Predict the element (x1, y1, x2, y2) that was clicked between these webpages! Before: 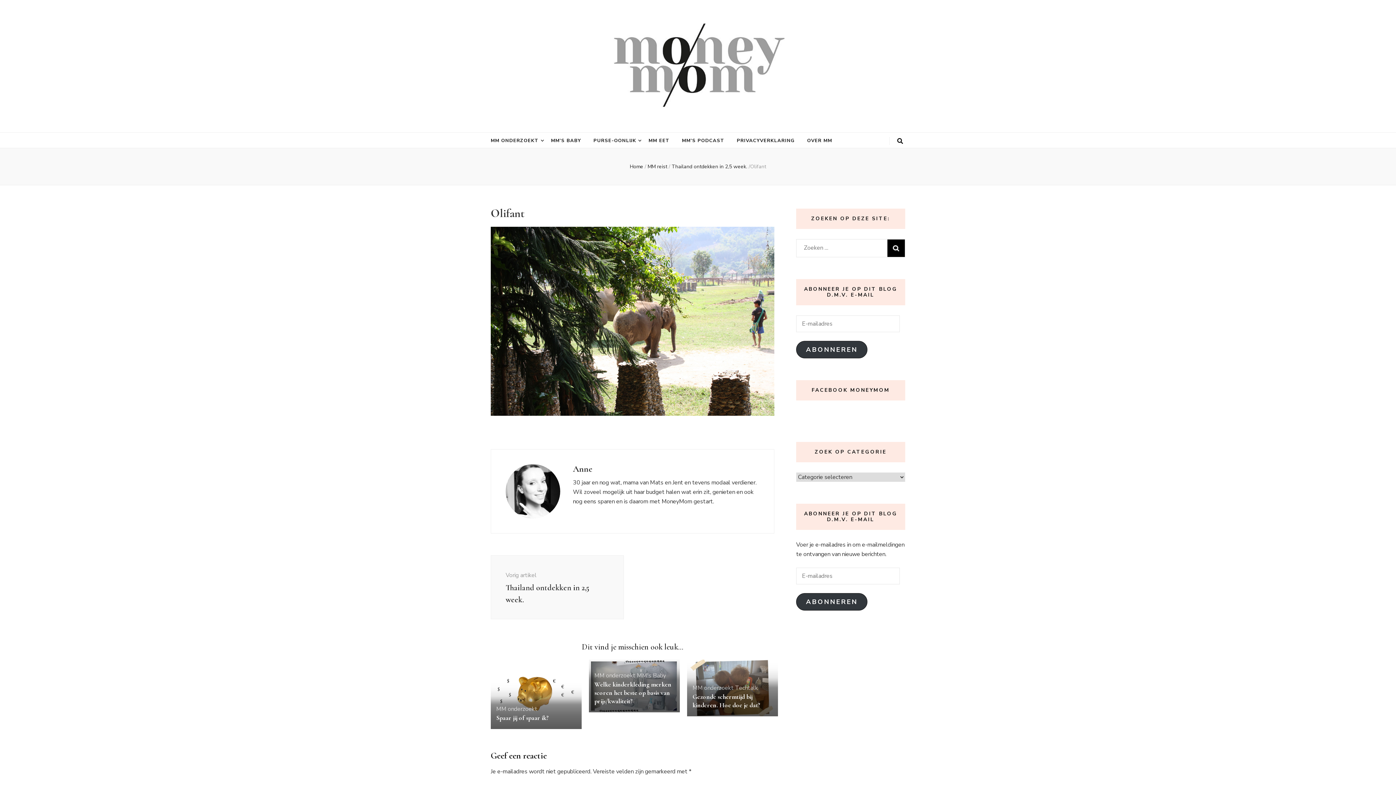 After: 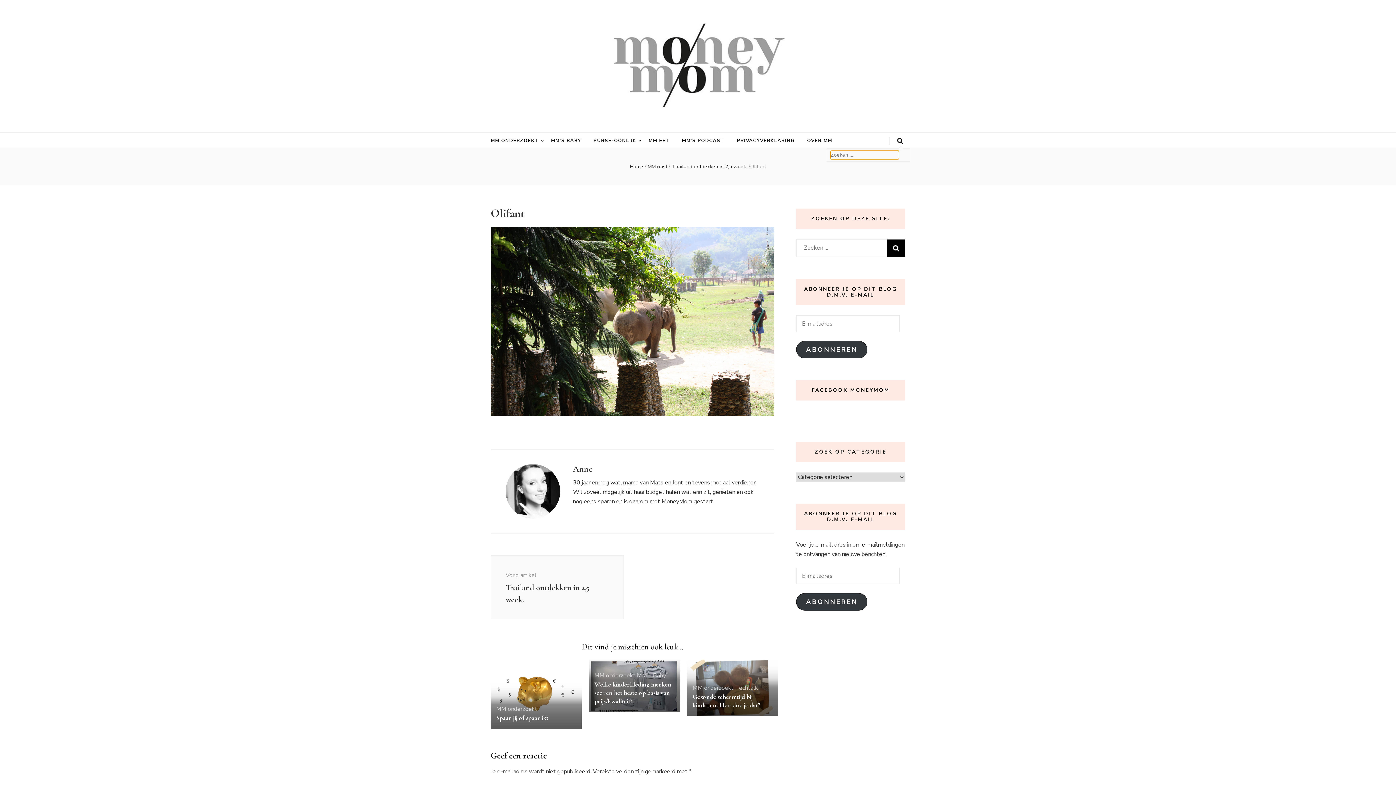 Action: bbox: (897, 138, 903, 144) label: zoek wisselknop